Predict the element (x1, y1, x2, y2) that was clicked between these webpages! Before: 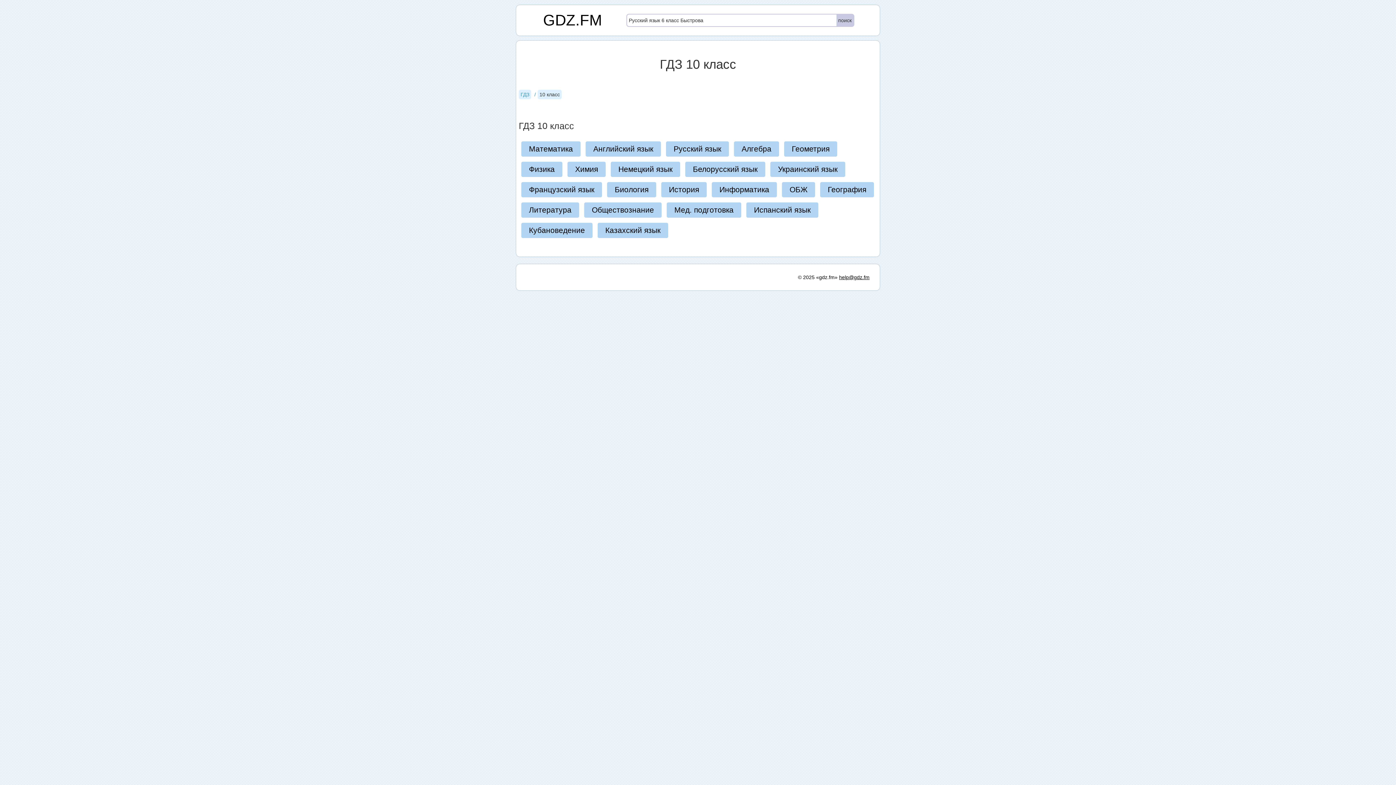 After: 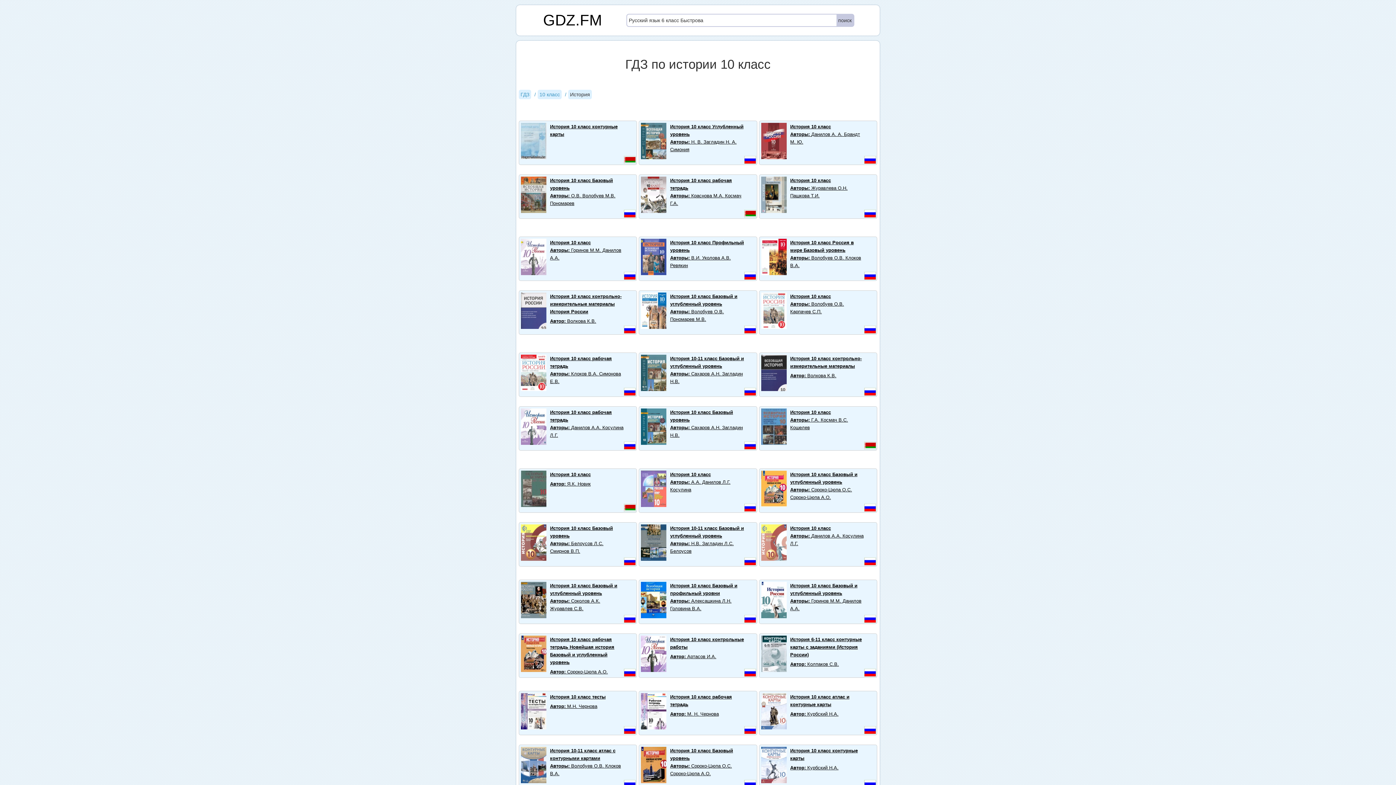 Action: bbox: (661, 182, 706, 197) label: История